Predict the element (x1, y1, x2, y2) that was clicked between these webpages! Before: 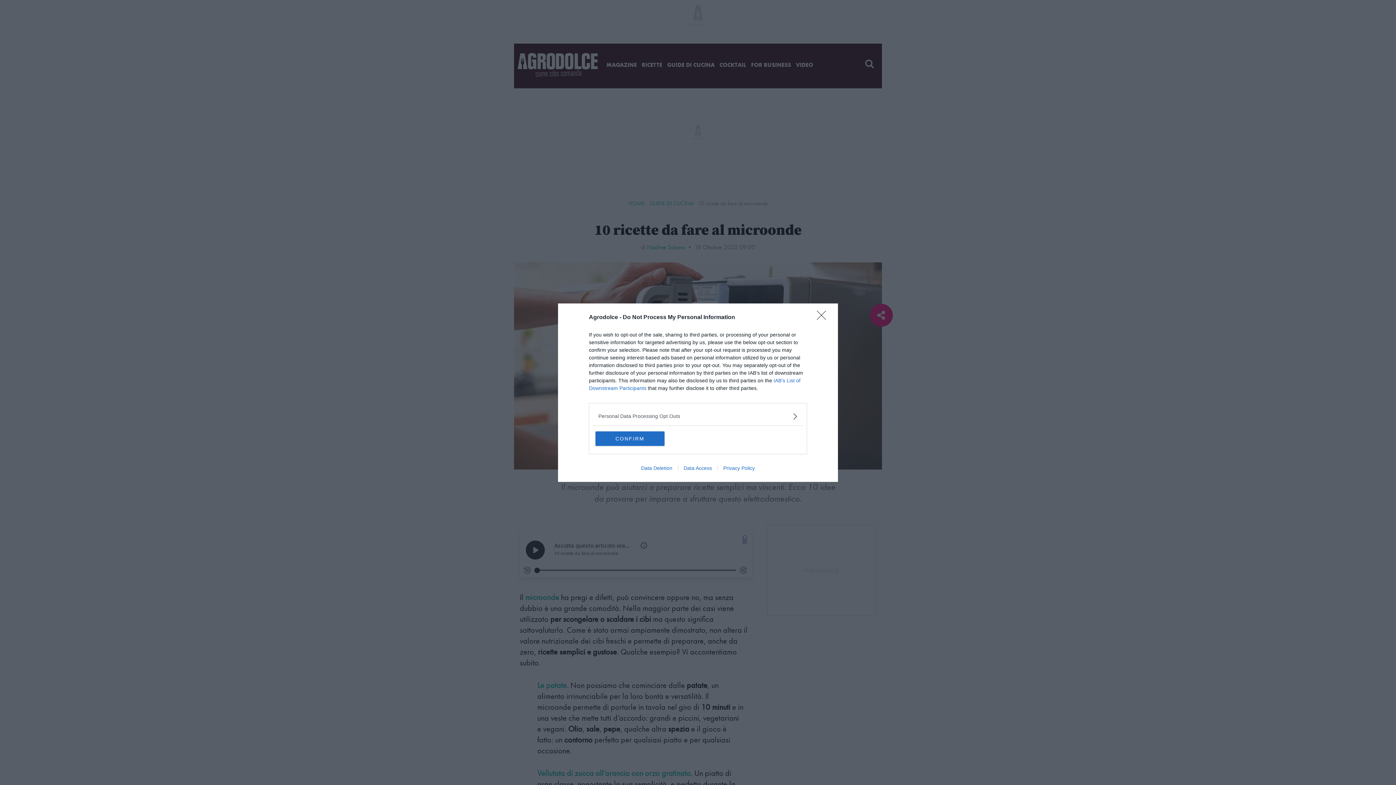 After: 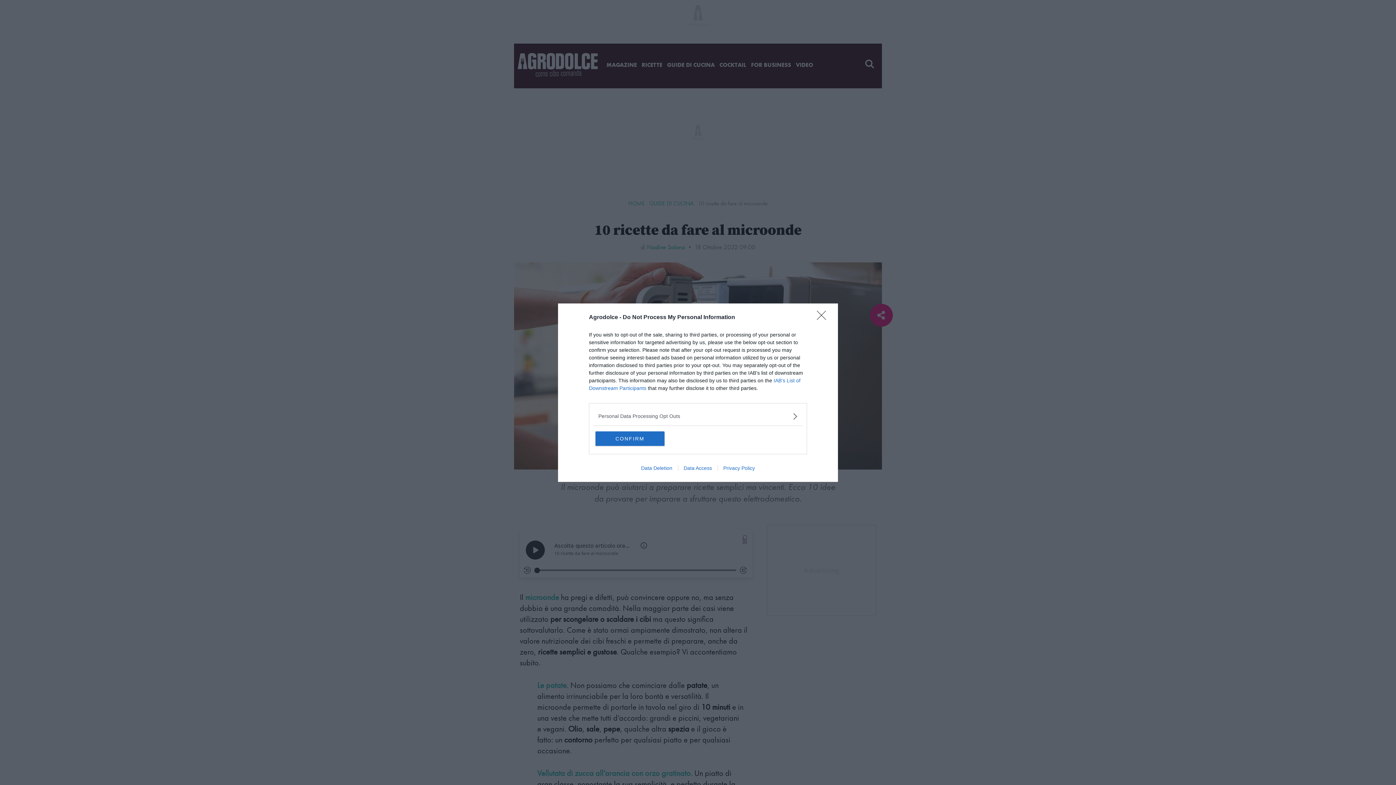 Action: label: Data Deletion bbox: (635, 465, 678, 471)